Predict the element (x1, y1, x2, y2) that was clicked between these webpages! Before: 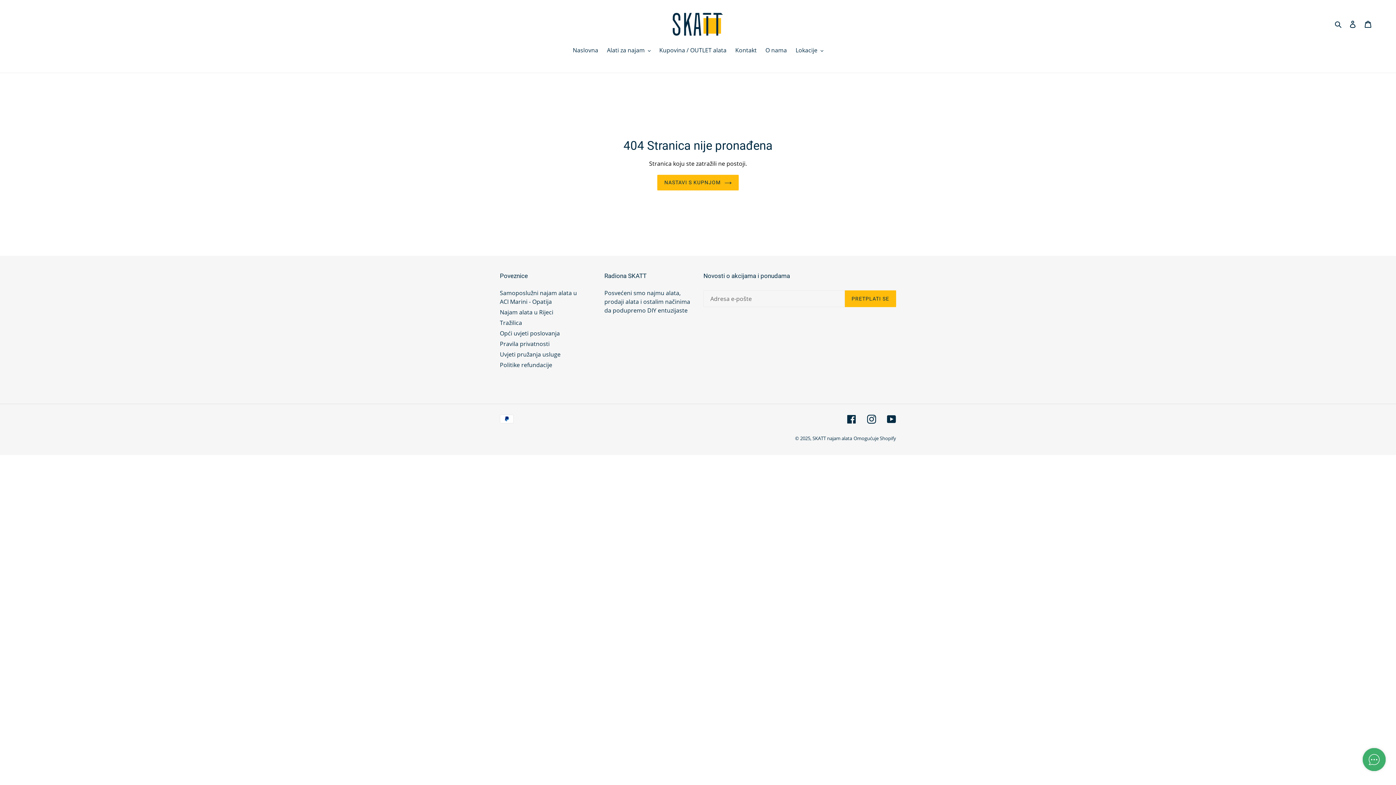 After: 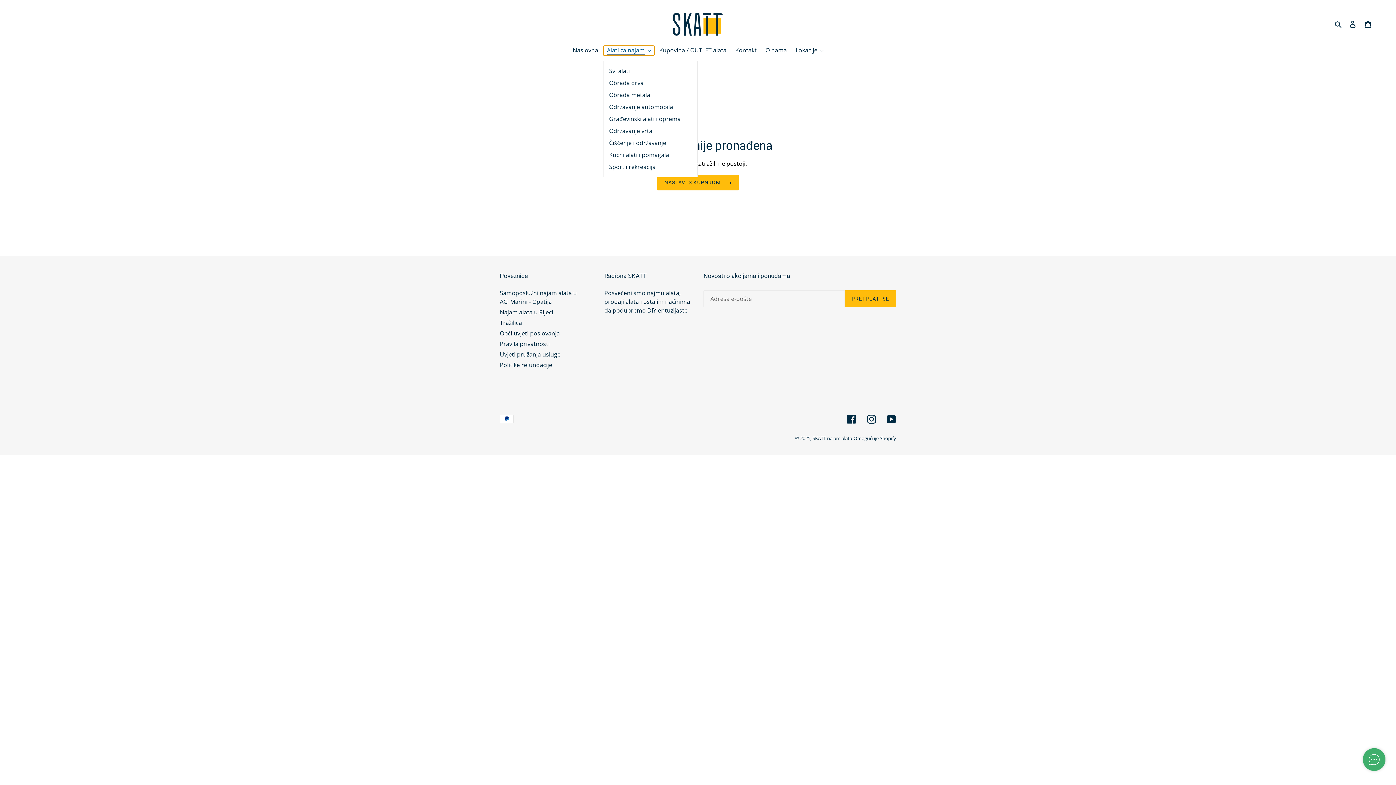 Action: bbox: (603, 45, 654, 55) label: Alati za najam